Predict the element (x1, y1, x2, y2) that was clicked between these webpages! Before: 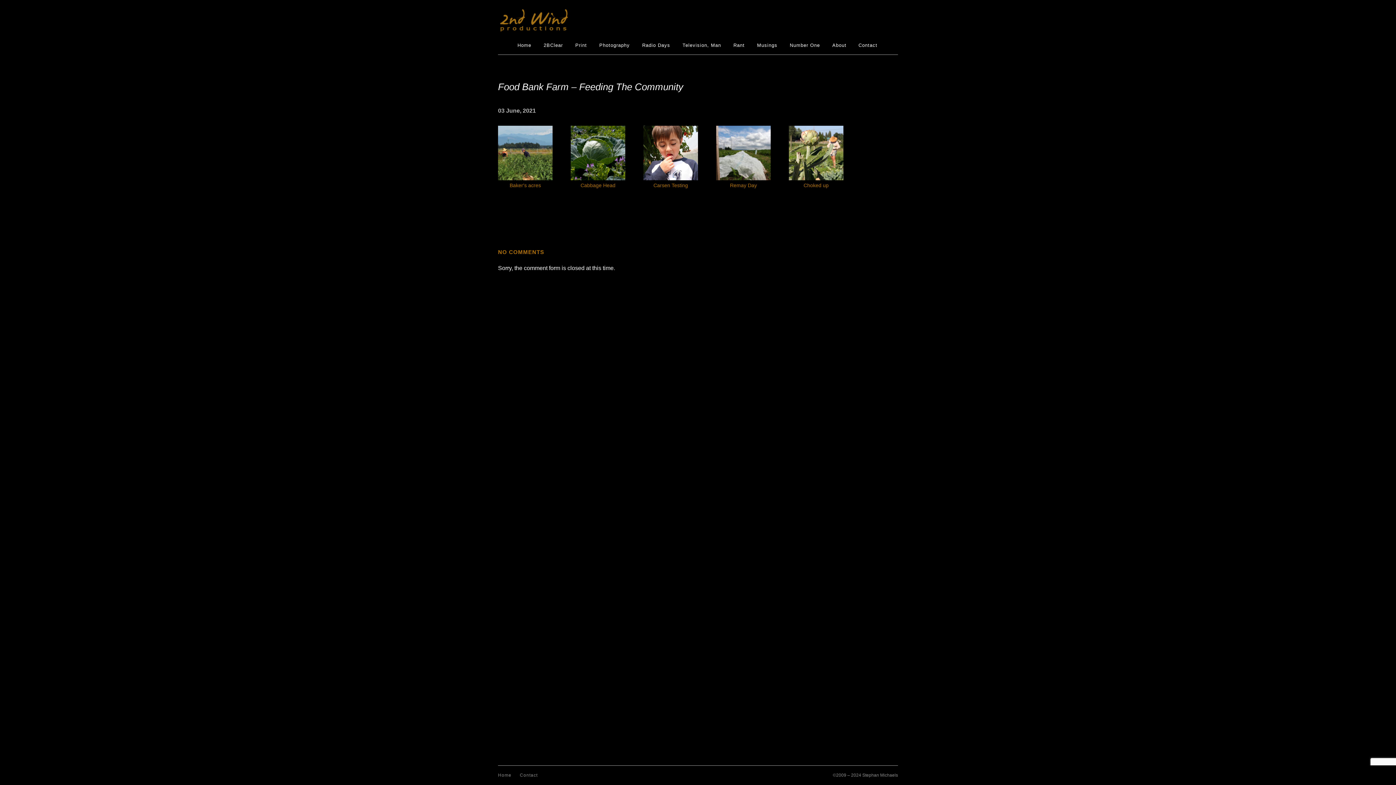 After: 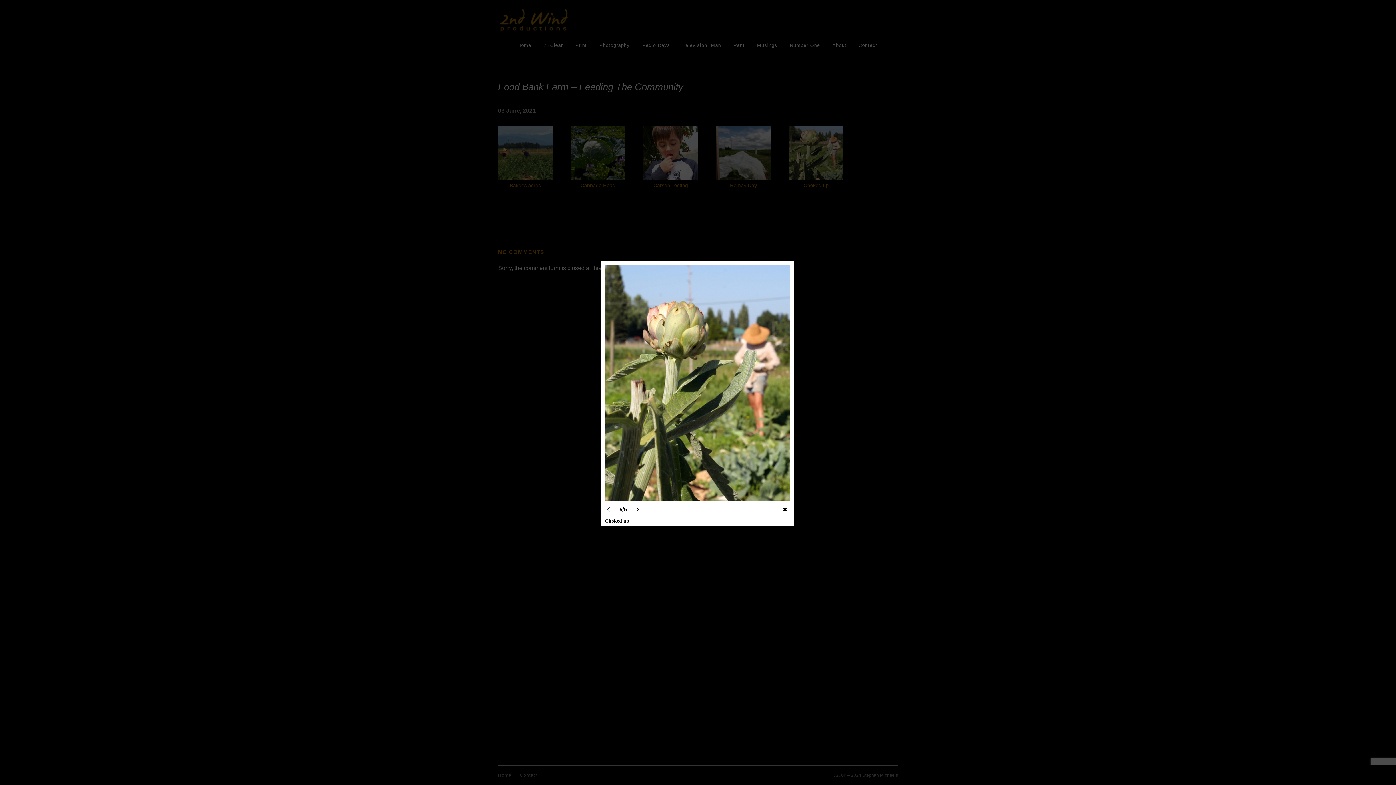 Action: label: Choked up bbox: (789, 125, 843, 190)